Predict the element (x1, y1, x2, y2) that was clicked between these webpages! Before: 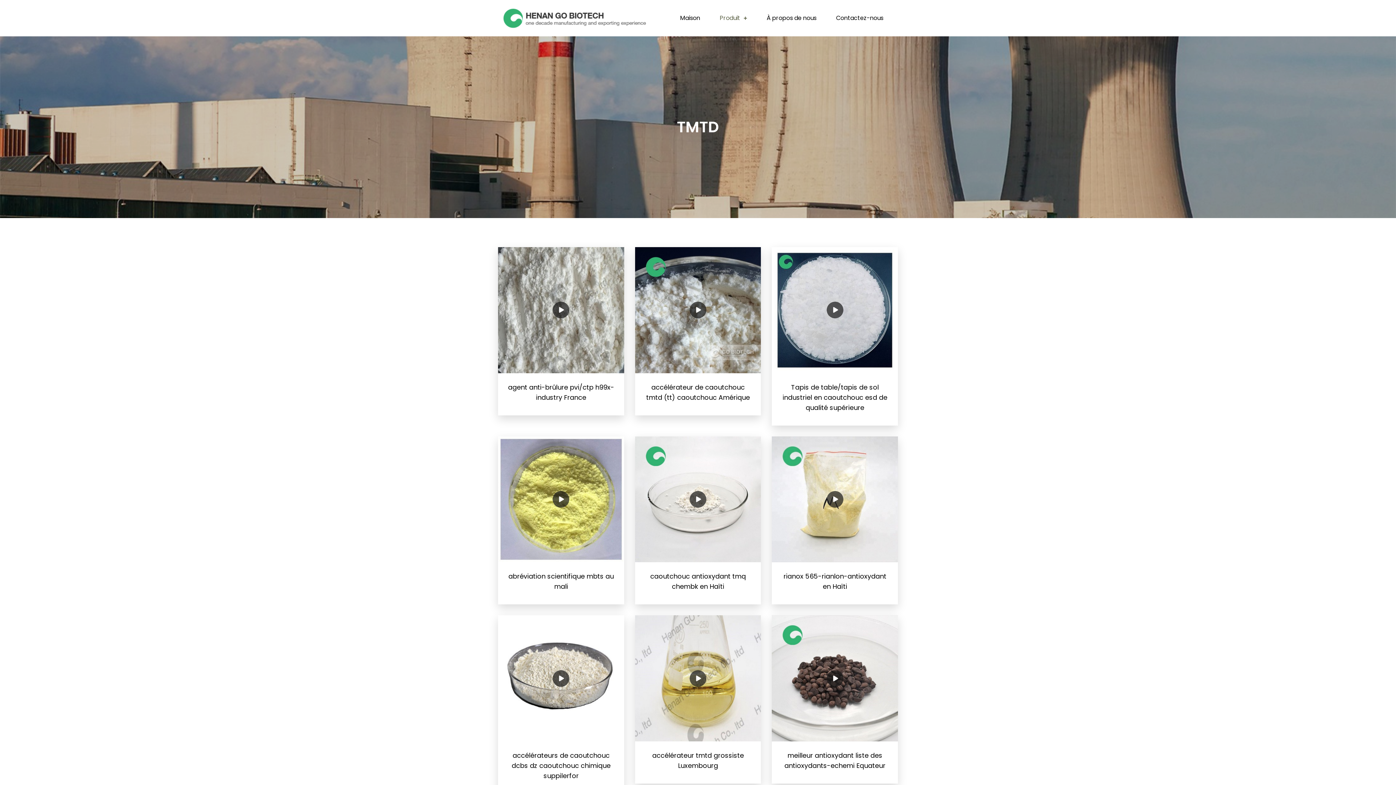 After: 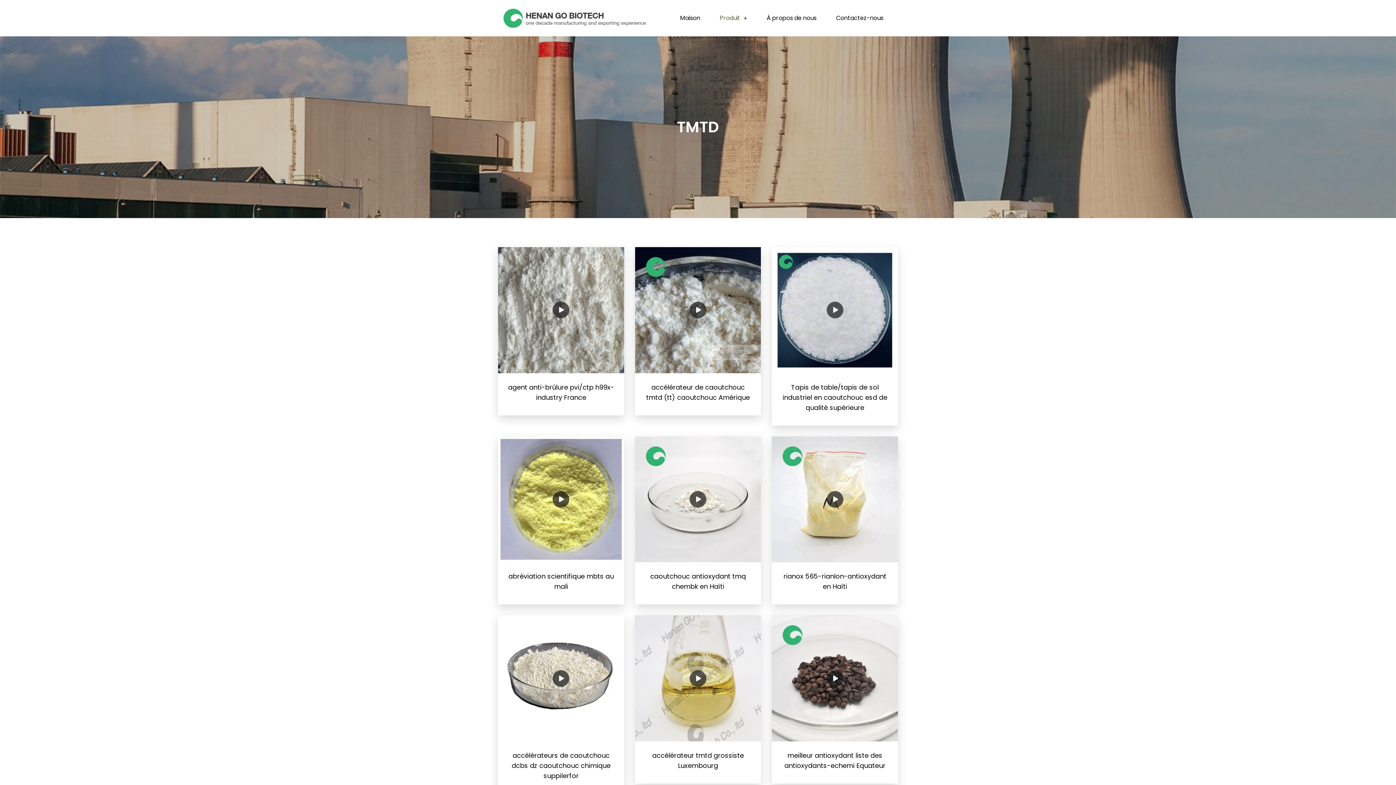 Action: bbox: (635, 615, 761, 741)